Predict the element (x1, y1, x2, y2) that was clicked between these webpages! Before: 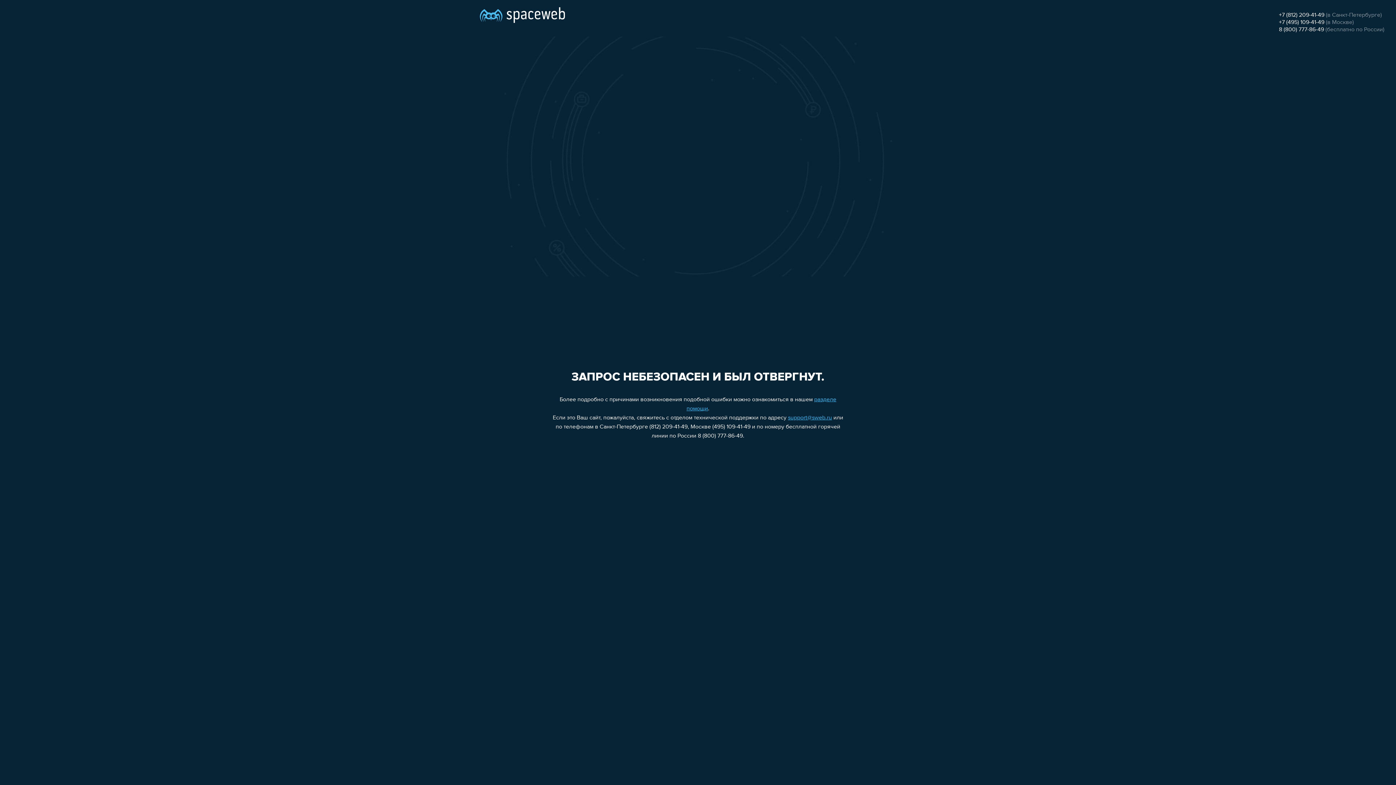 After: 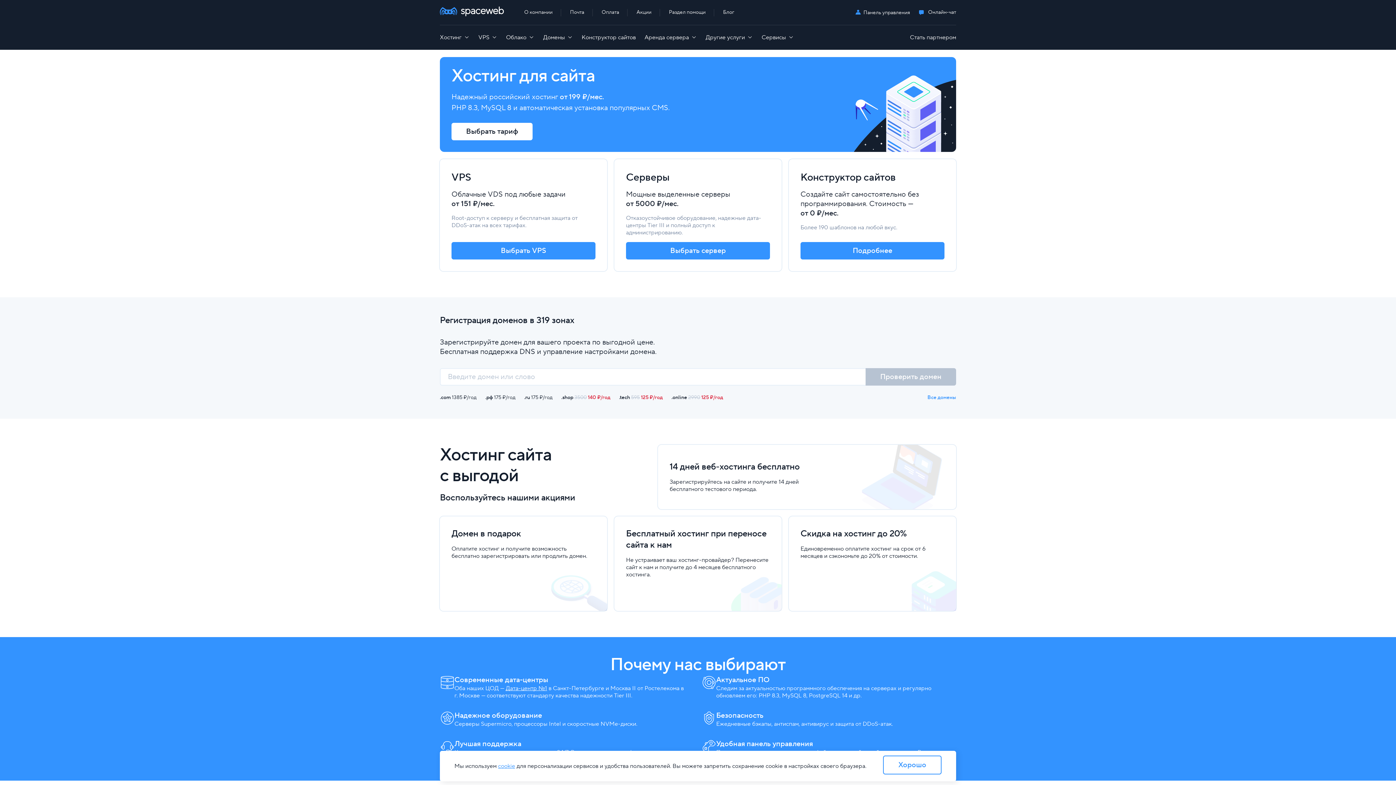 Action: bbox: (480, 0, 565, 25)